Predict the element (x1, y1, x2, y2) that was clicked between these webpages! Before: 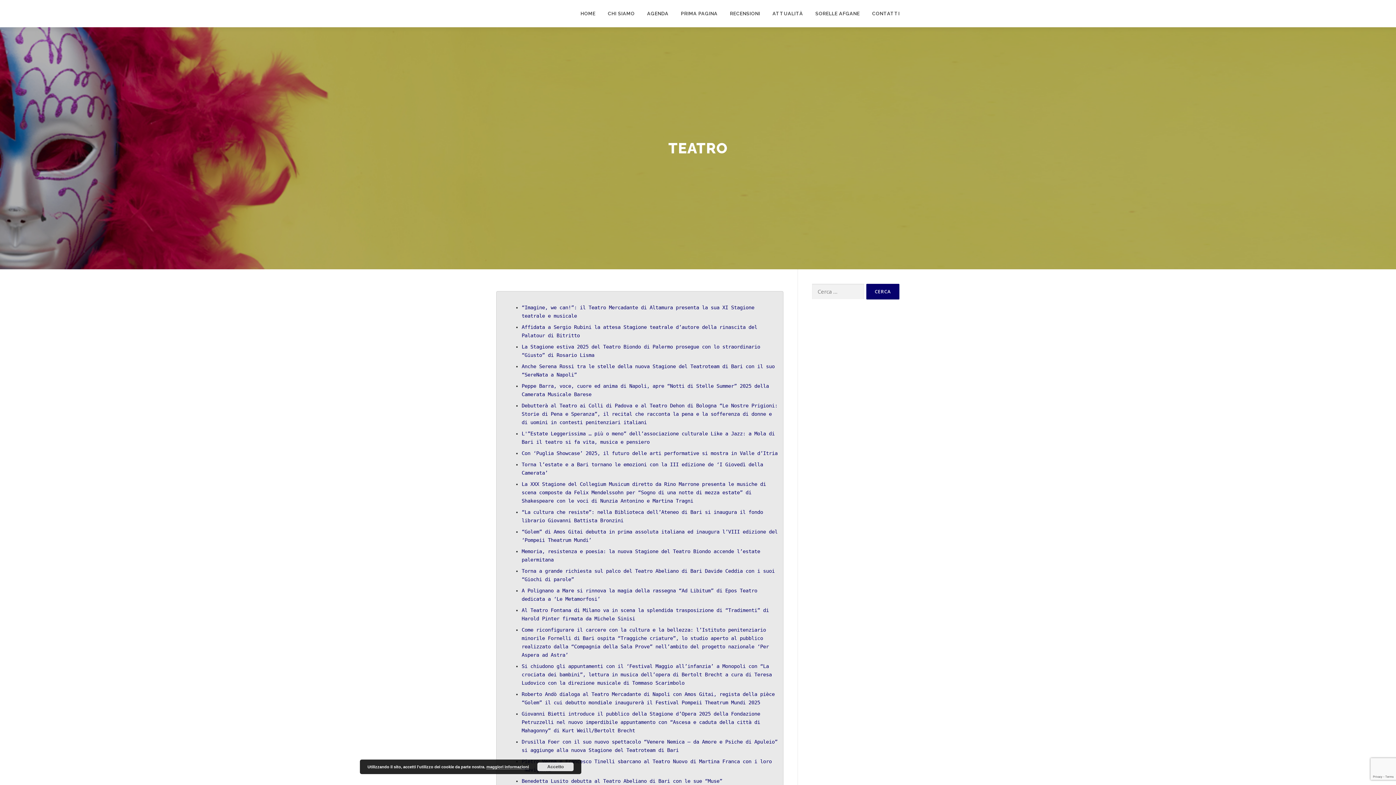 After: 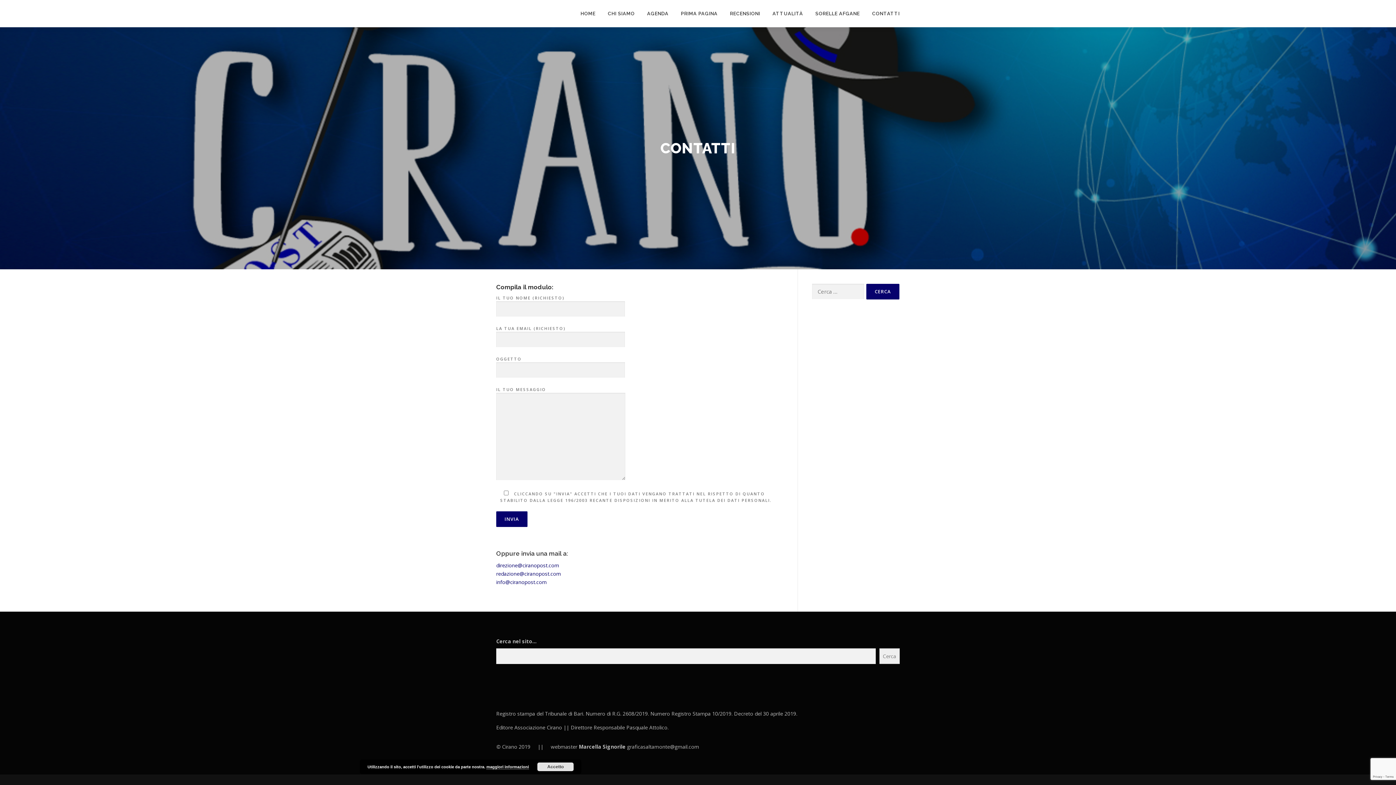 Action: bbox: (866, 0, 900, 27) label: CONTATTI